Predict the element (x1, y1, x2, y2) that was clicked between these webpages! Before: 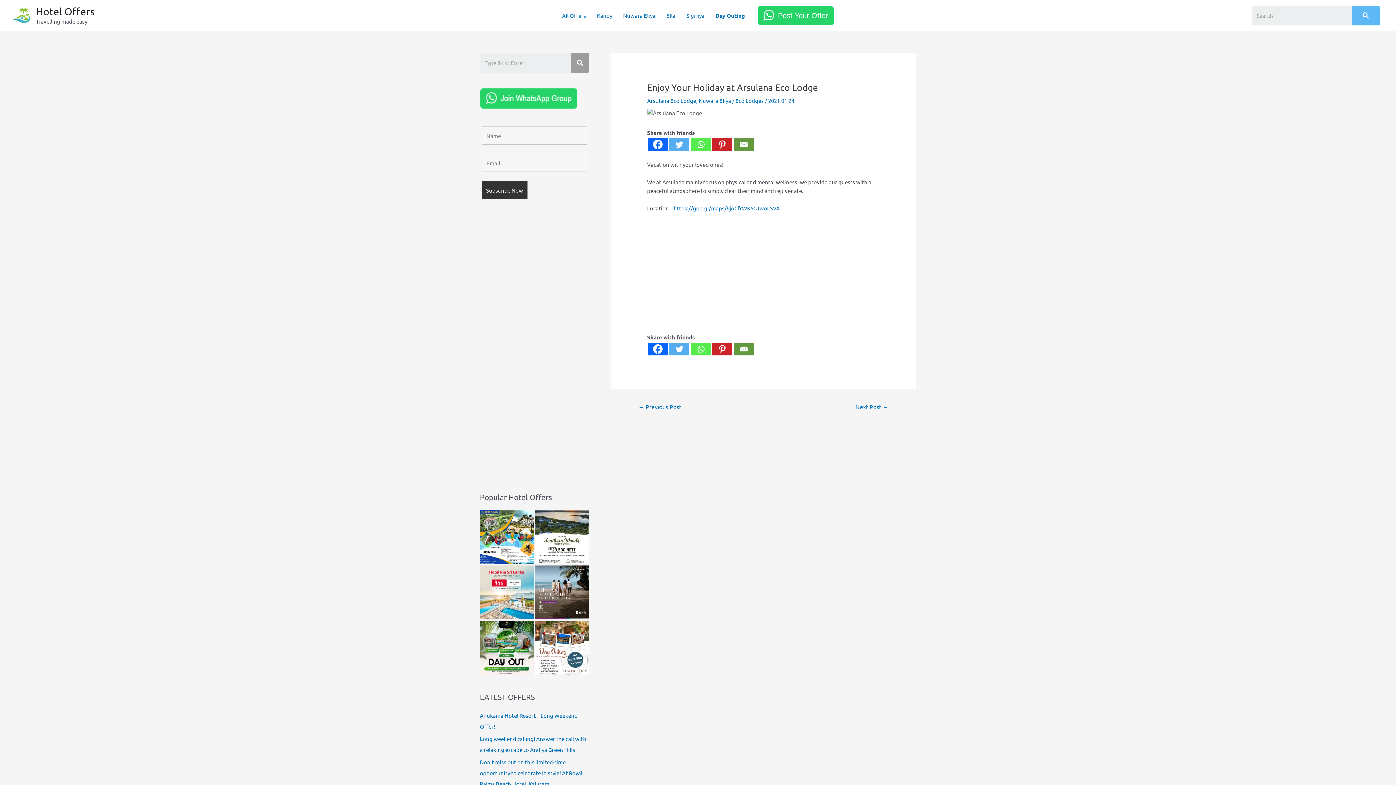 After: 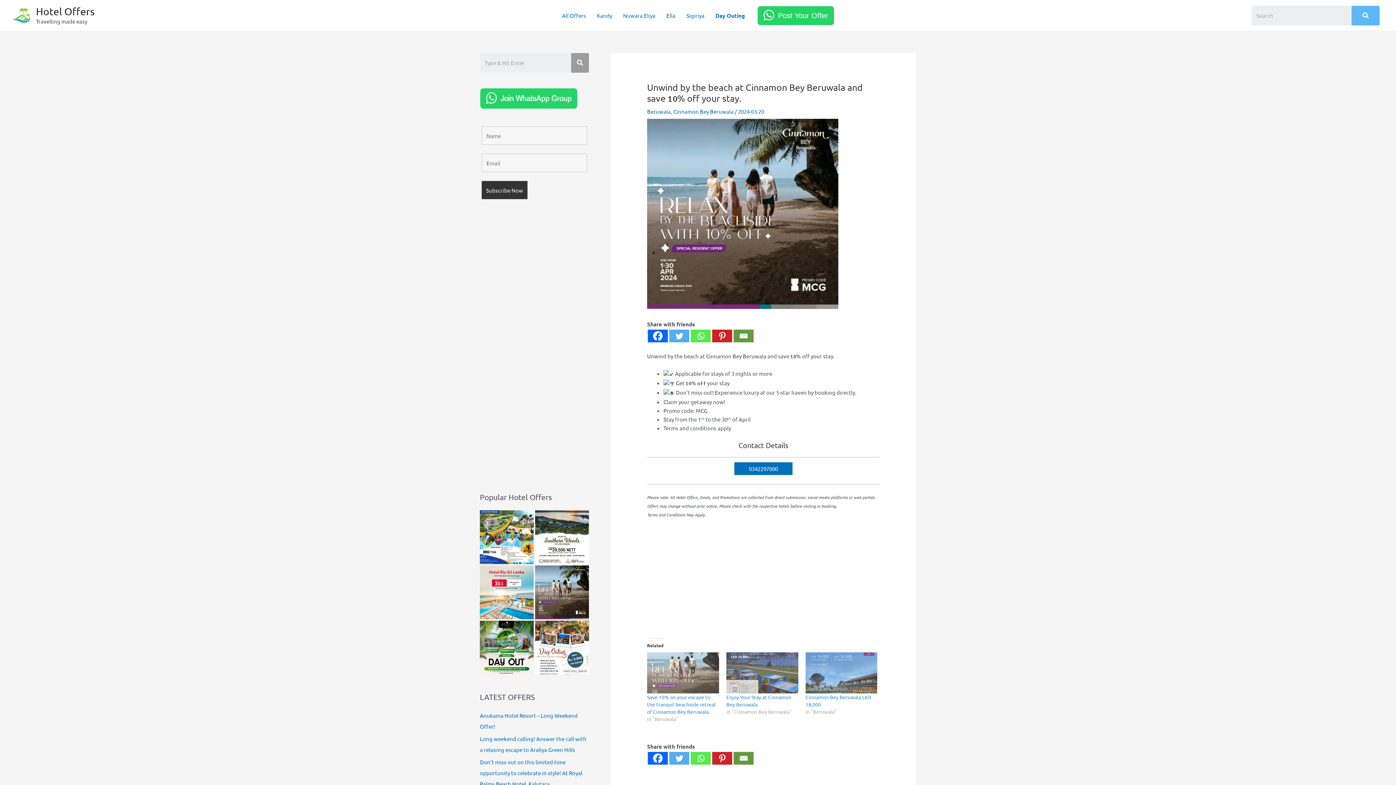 Action: bbox: (535, 565, 589, 619)